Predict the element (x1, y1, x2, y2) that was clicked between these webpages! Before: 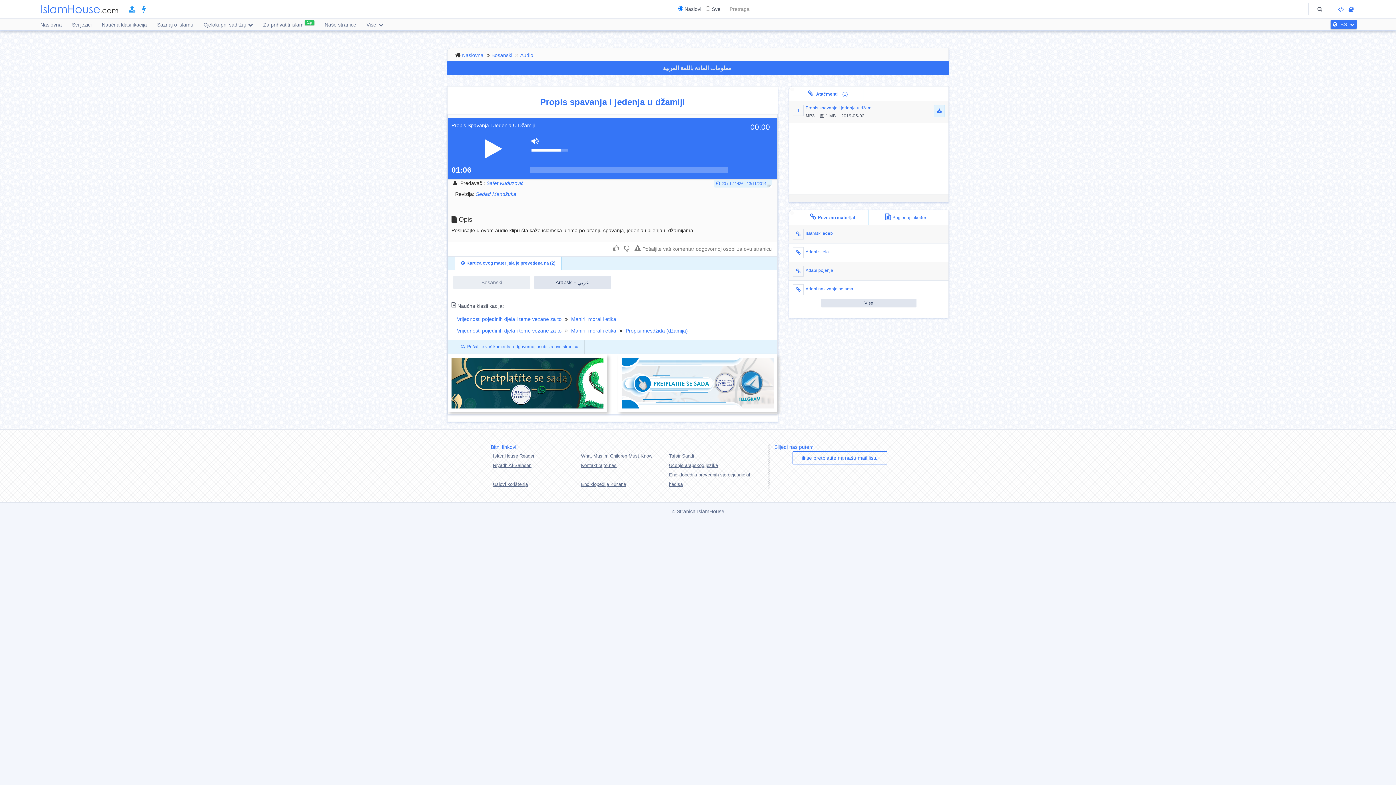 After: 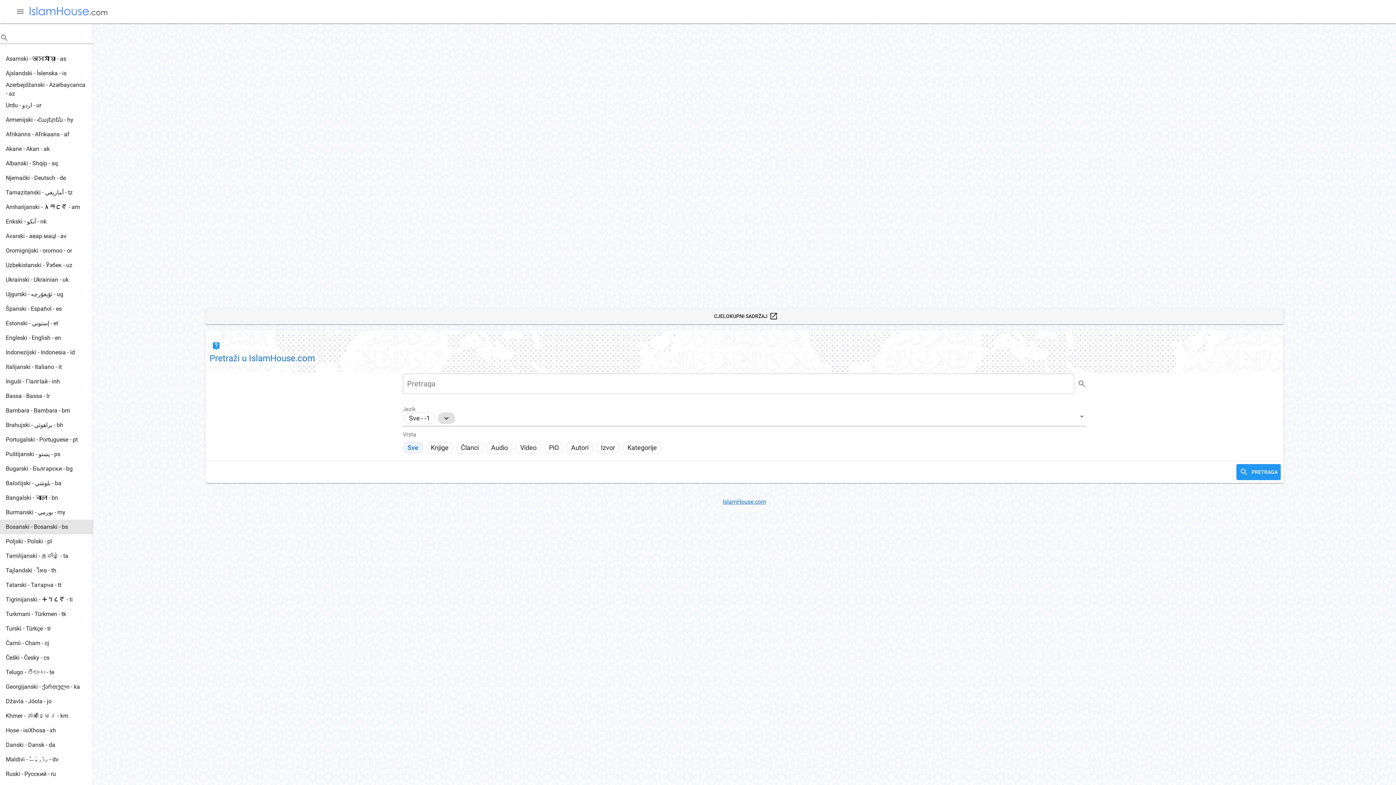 Action: bbox: (1308, 2, 1331, 15)